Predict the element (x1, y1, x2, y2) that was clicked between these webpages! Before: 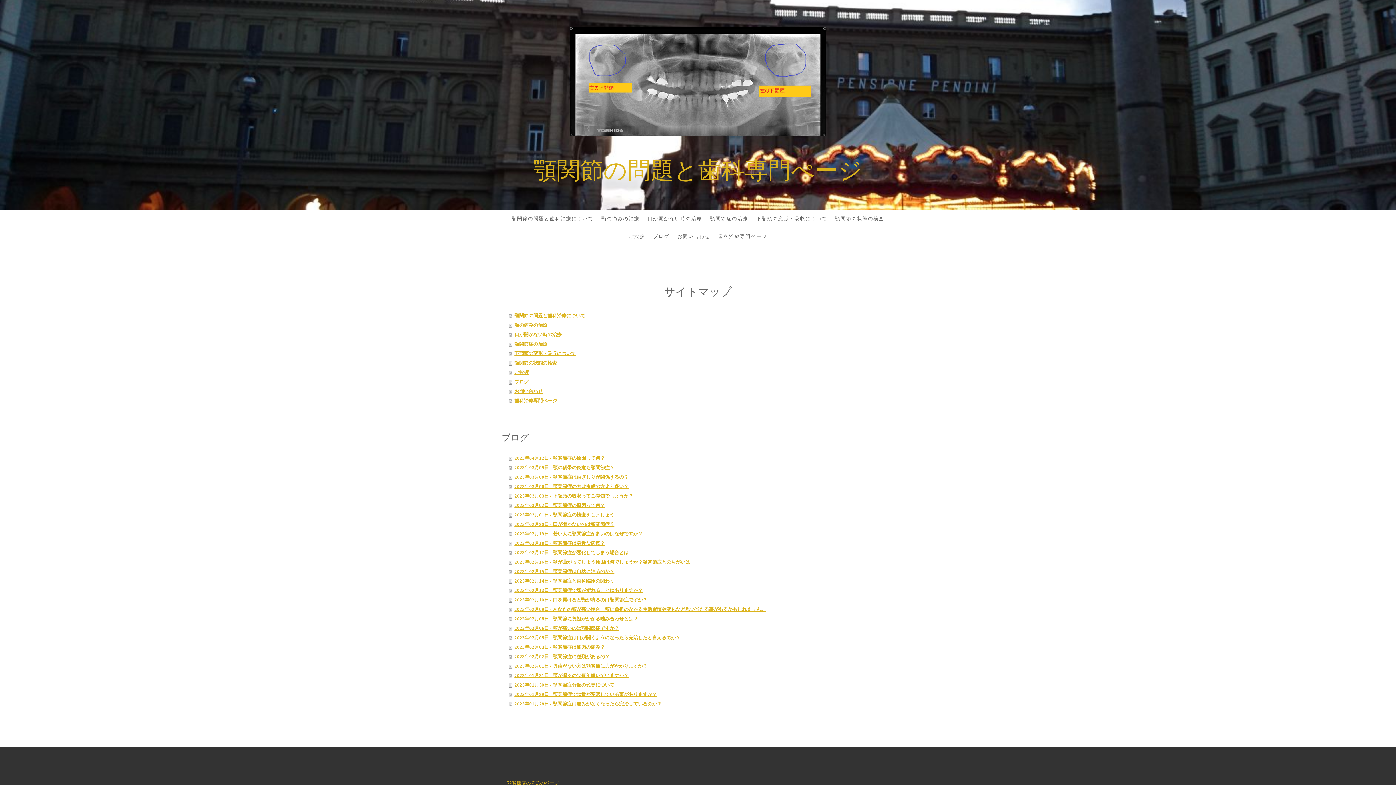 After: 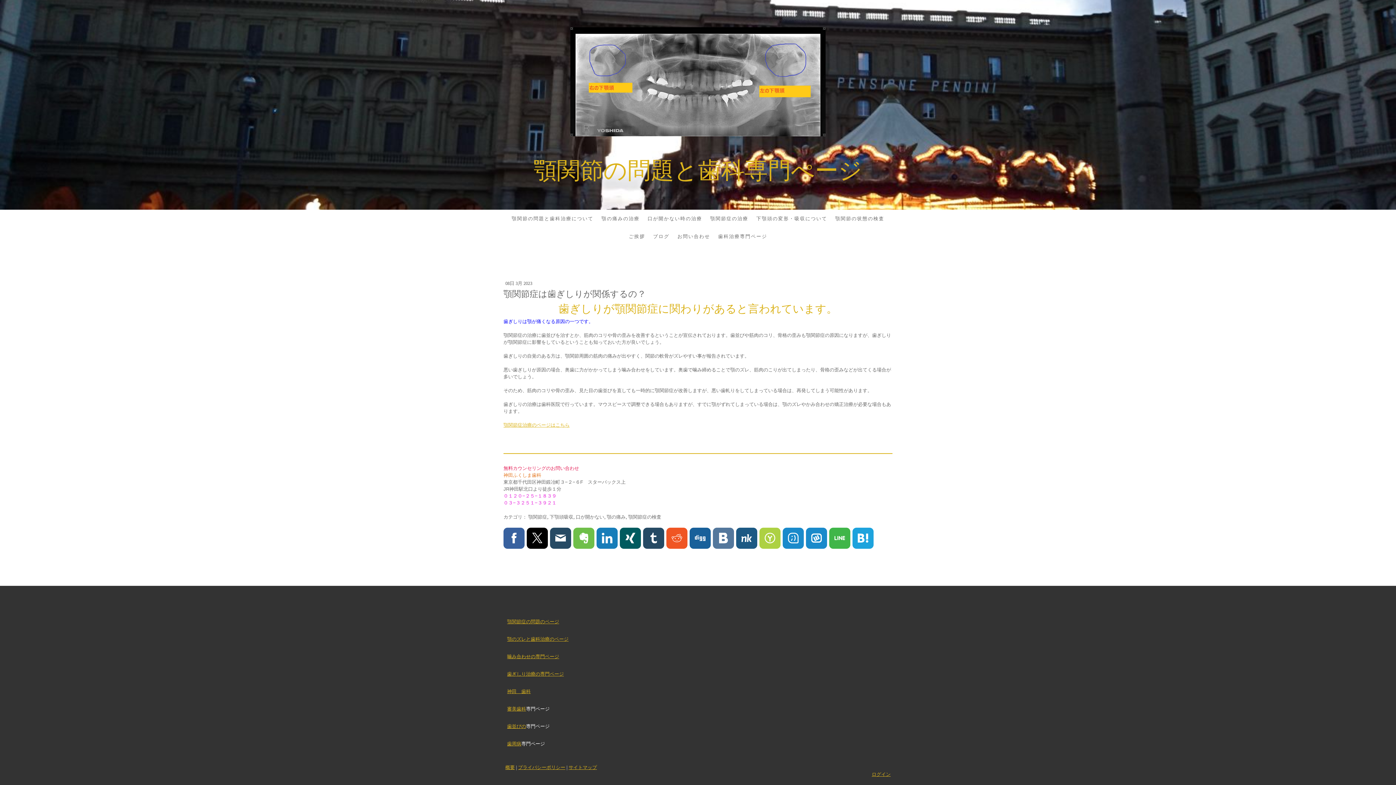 Action: label: 2023年03月08日 - 顎関節症は歯ぎしりが関係するの？ bbox: (508, 472, 894, 482)